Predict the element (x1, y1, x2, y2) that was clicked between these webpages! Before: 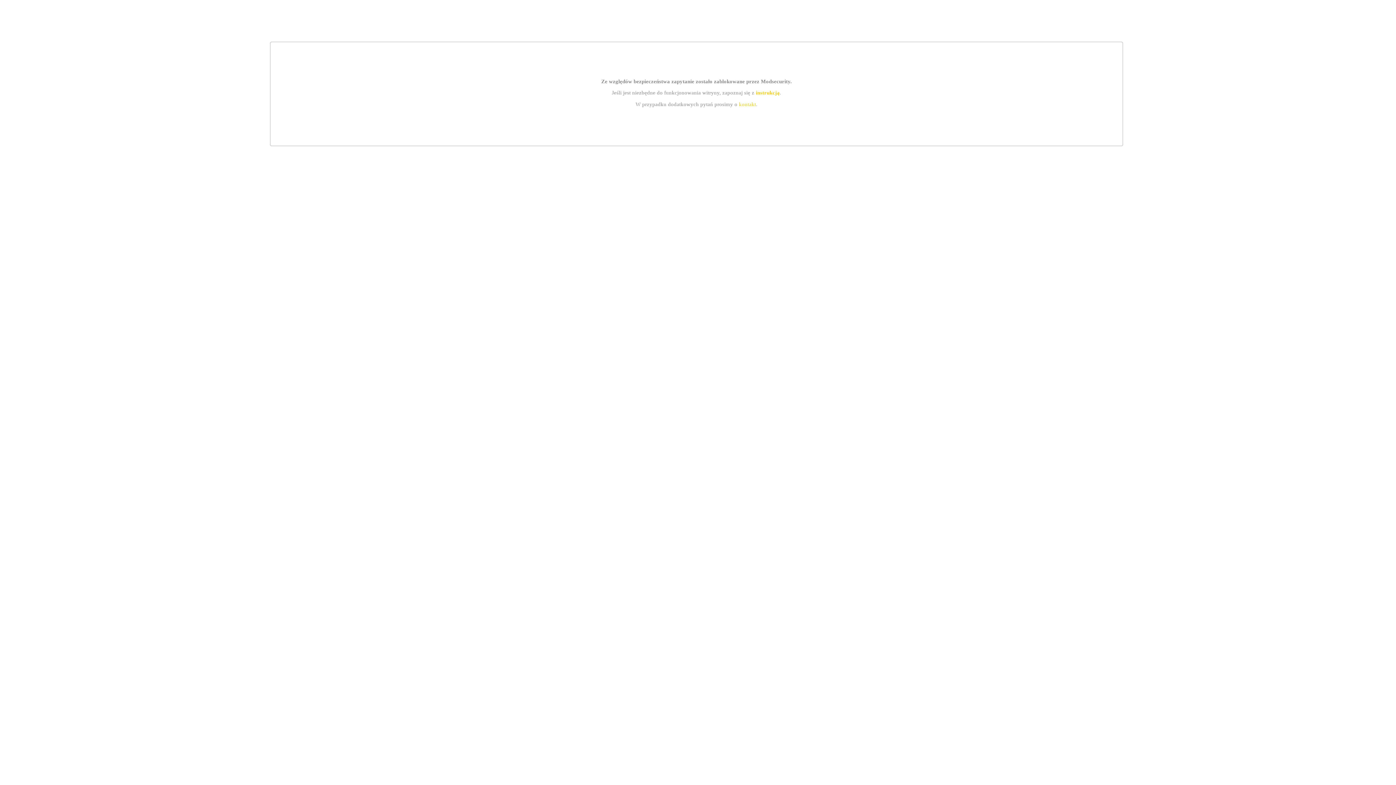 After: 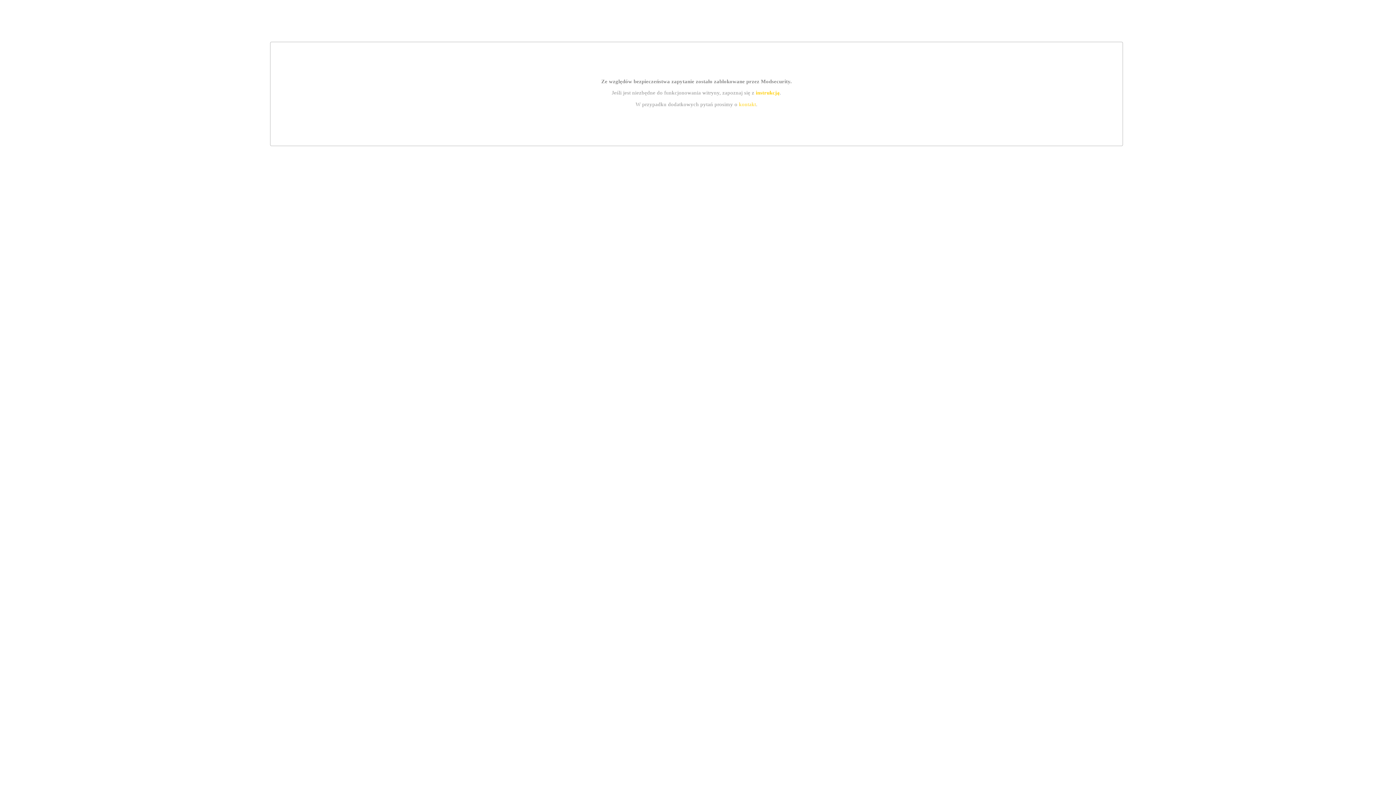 Action: bbox: (755, 89, 779, 95) label: instrukcją